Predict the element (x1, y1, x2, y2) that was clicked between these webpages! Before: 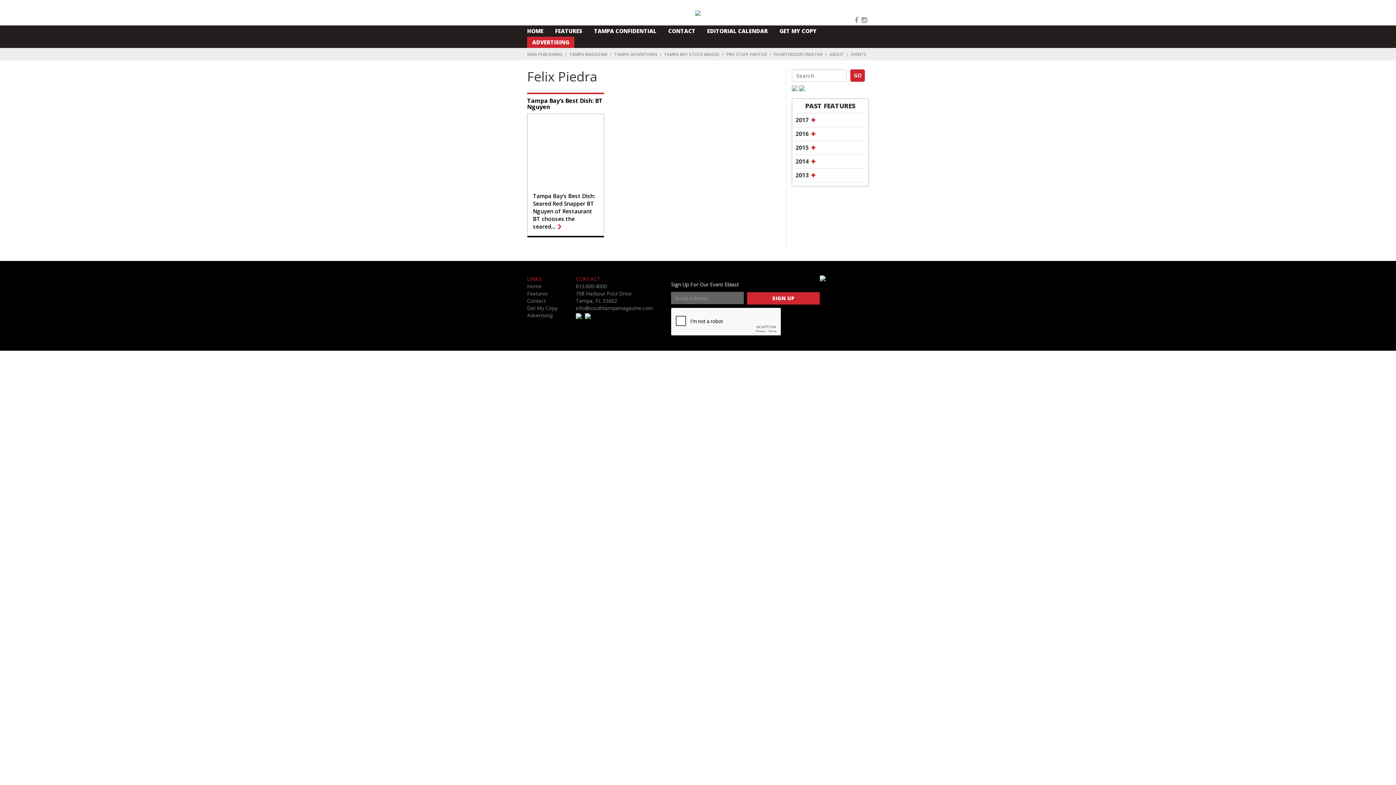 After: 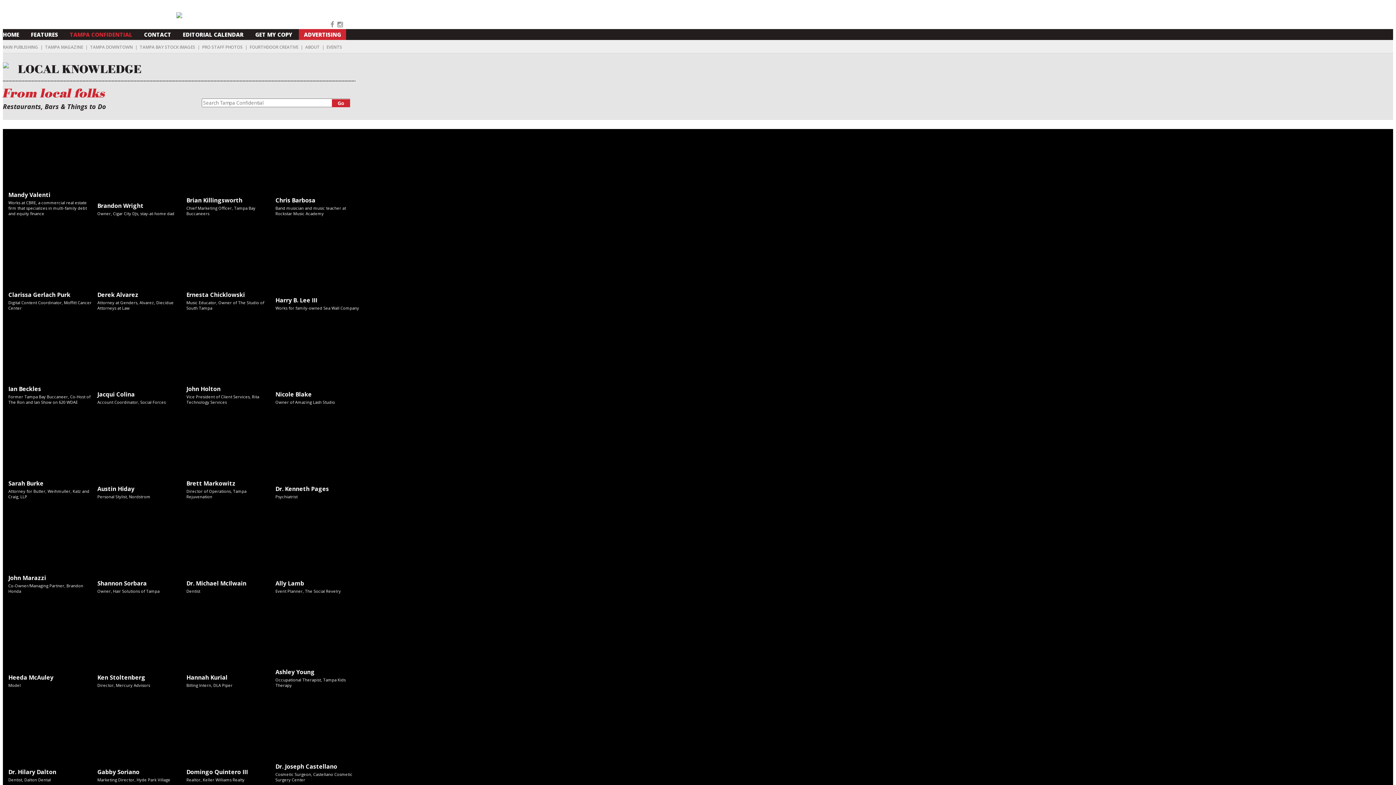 Action: label: TAMPA CONFIDENTIAL bbox: (589, 27, 661, 34)